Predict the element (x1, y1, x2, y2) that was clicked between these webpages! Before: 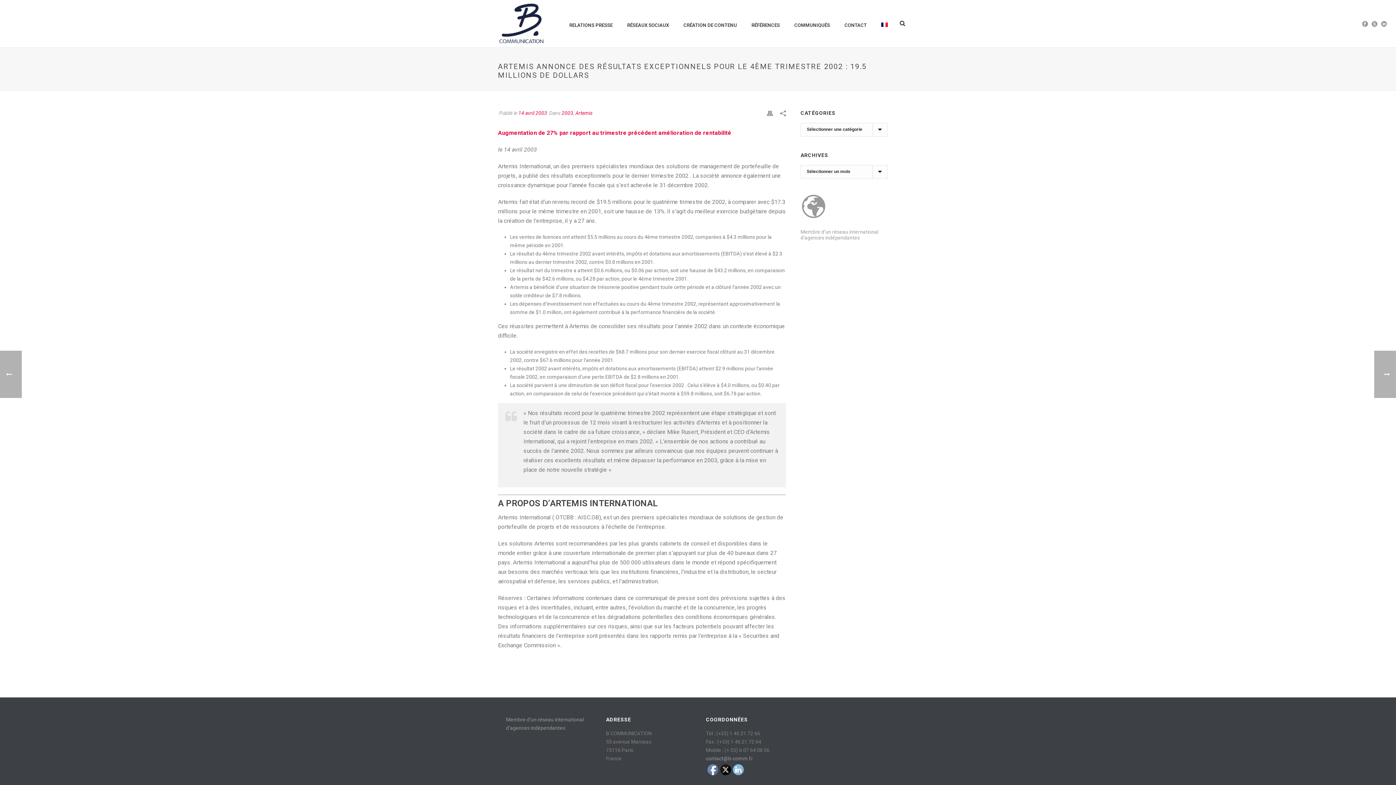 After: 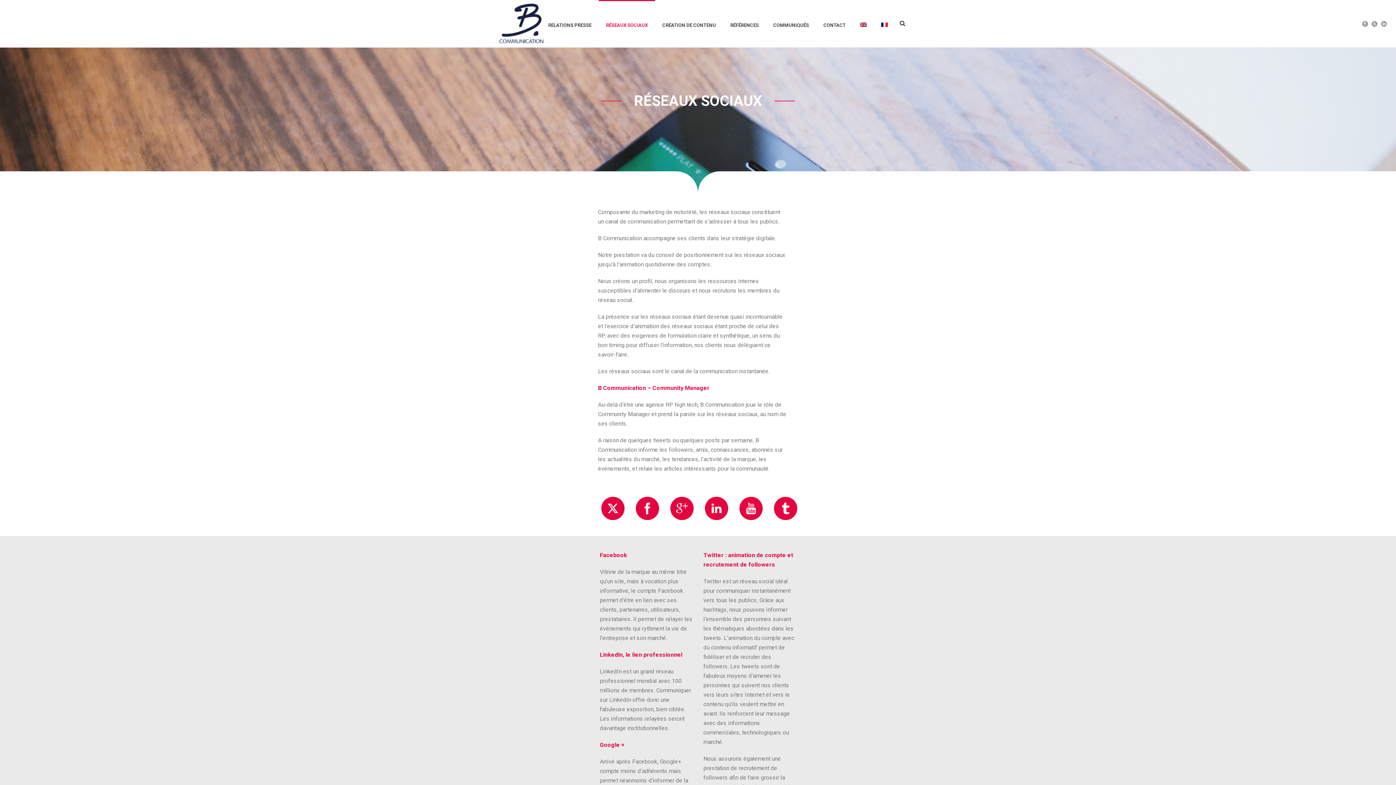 Action: bbox: (620, 0, 676, 47) label: RÉSEAUX SOCIAUX